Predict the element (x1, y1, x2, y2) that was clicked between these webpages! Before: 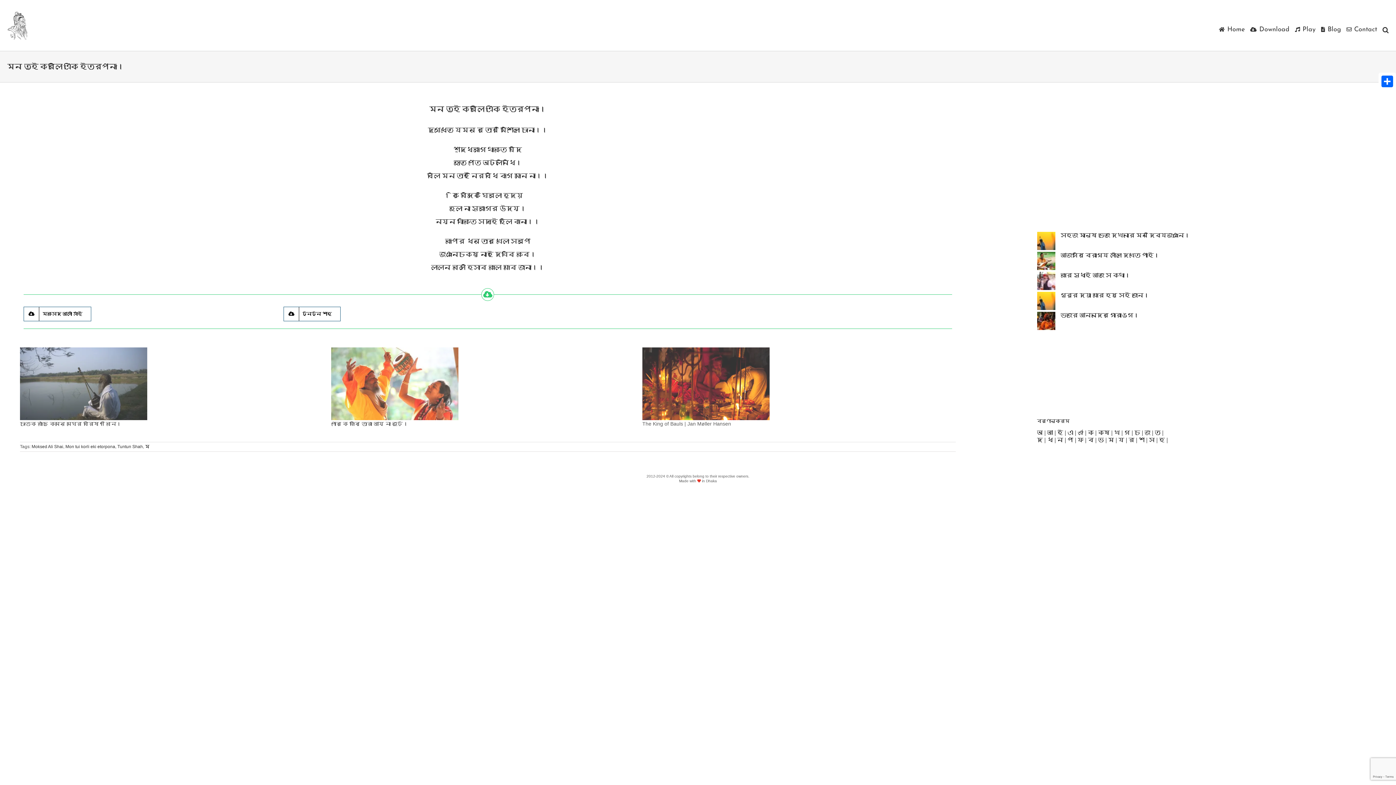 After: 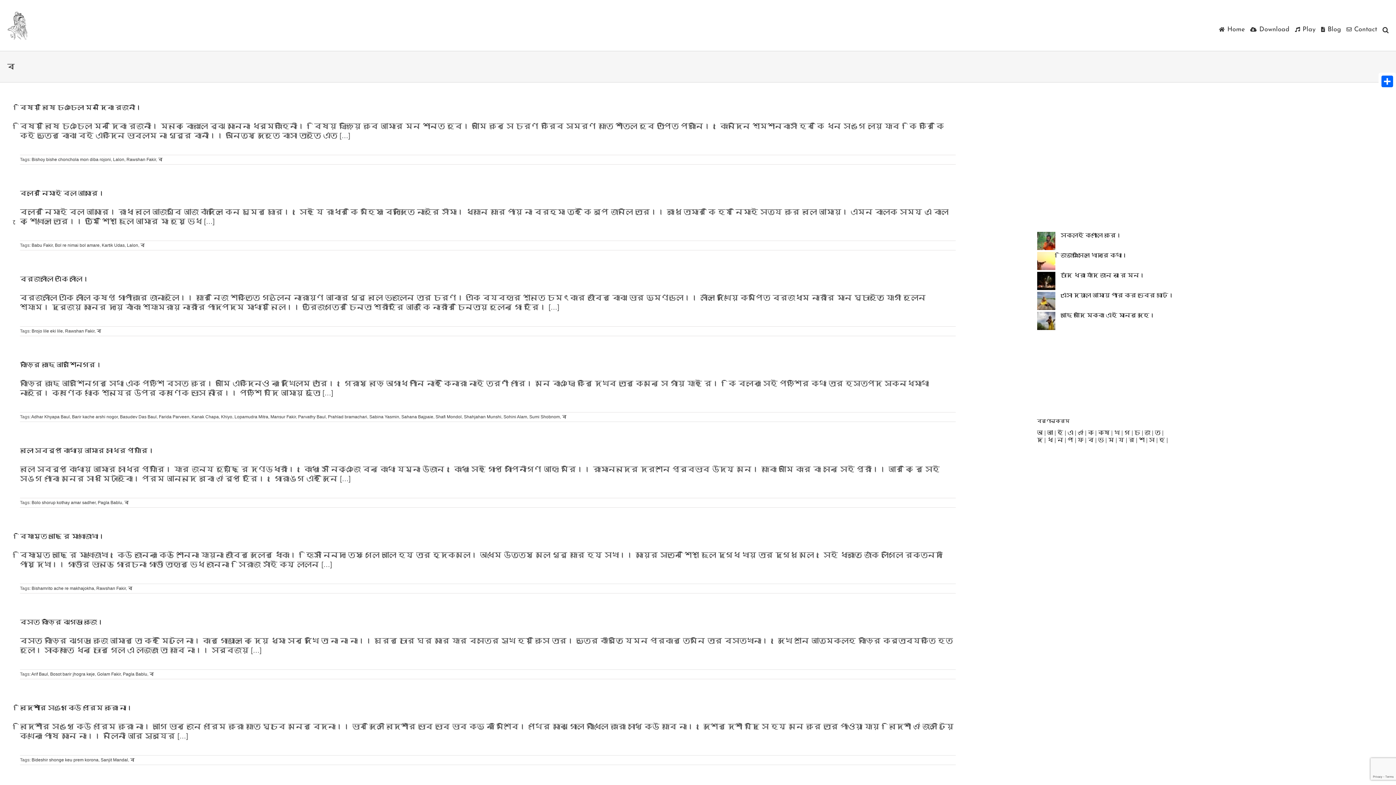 Action: label:  ব  bbox: (1086, 437, 1095, 443)